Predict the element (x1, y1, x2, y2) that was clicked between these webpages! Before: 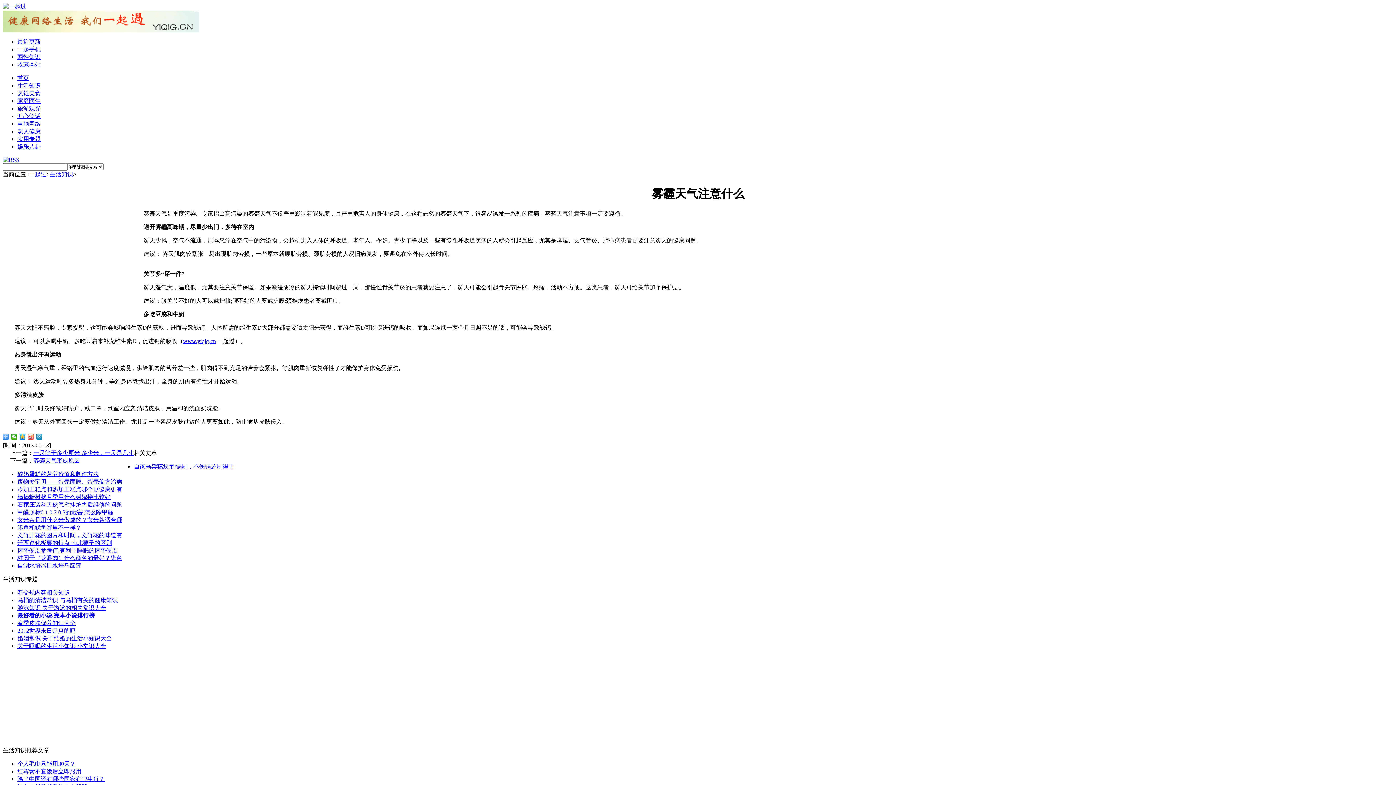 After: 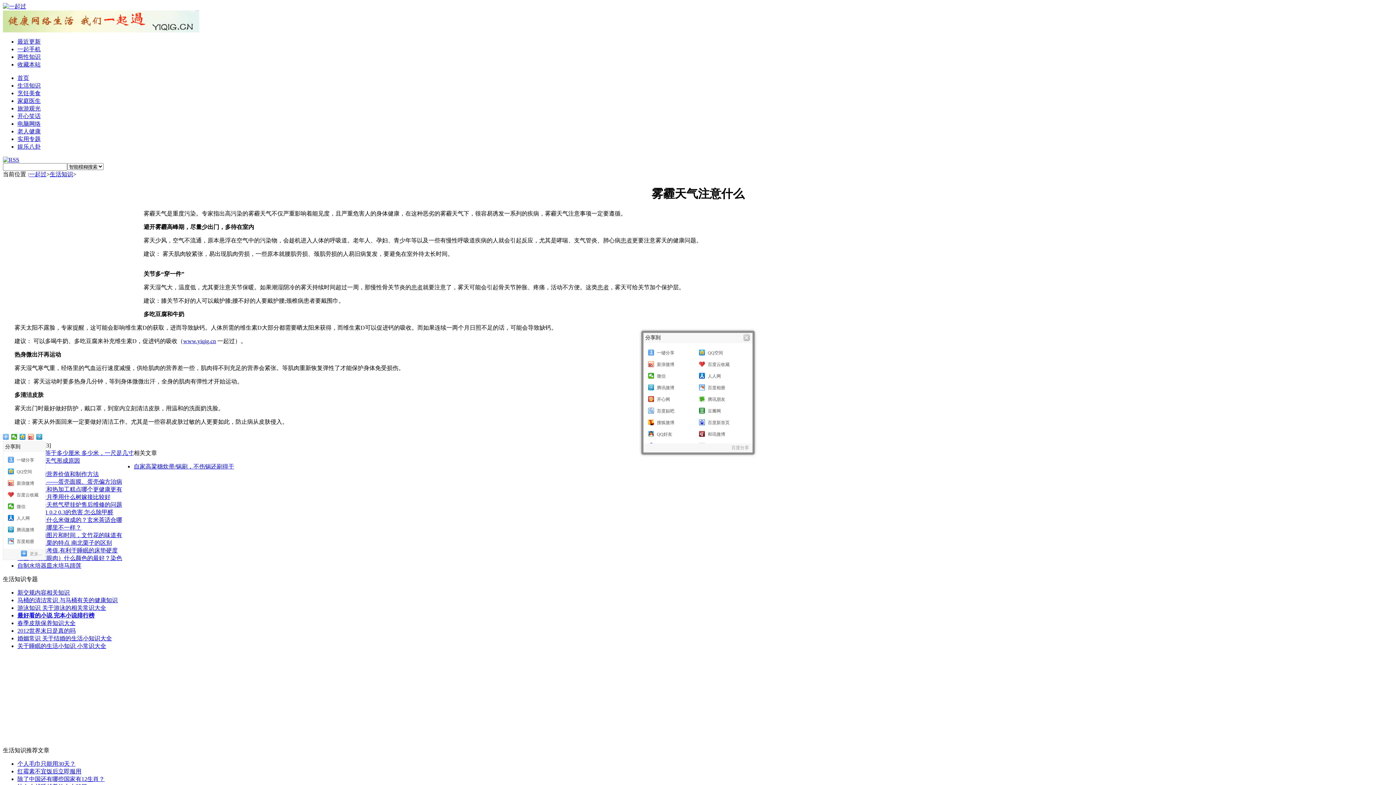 Action: bbox: (2, 434, 9, 439)